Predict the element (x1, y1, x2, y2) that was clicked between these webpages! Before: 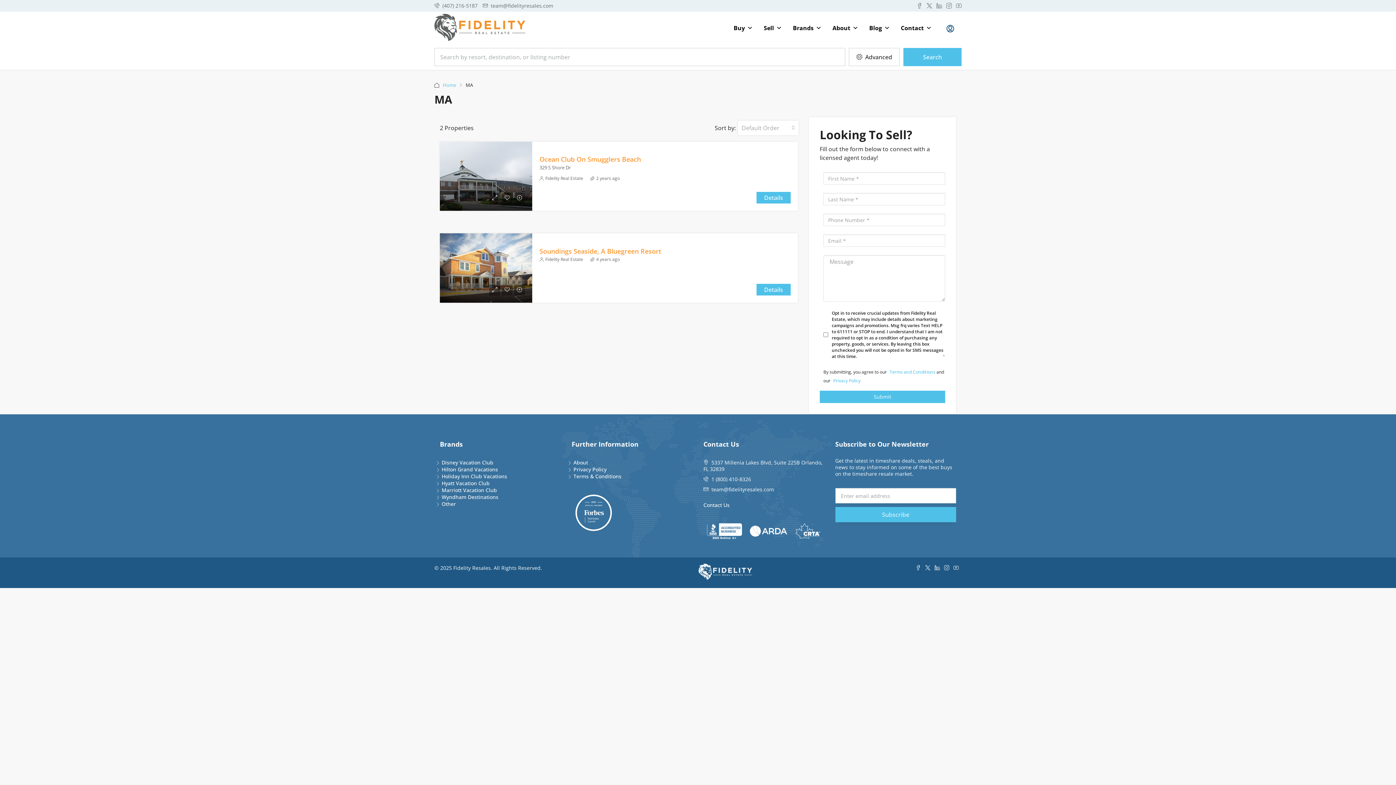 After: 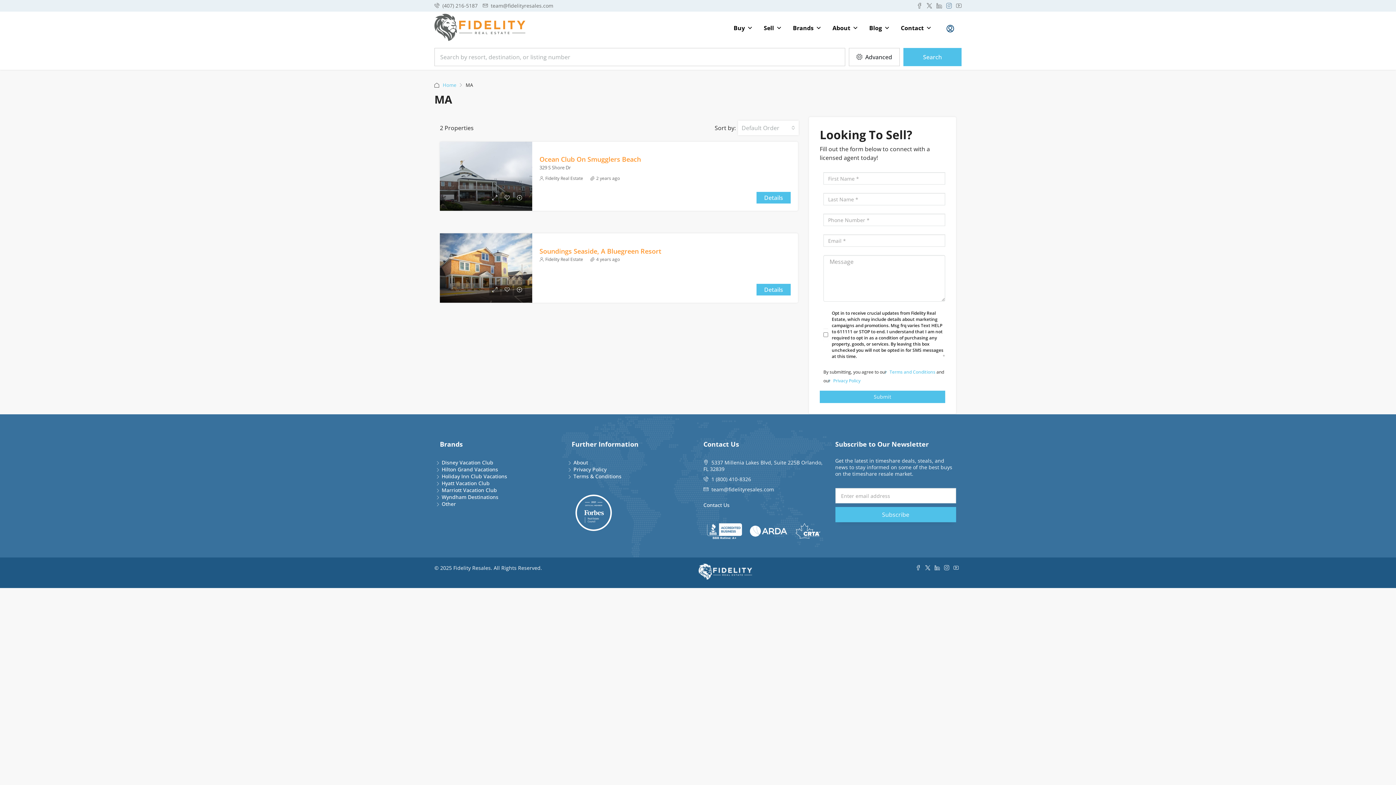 Action: bbox: (946, 0, 952, 10)